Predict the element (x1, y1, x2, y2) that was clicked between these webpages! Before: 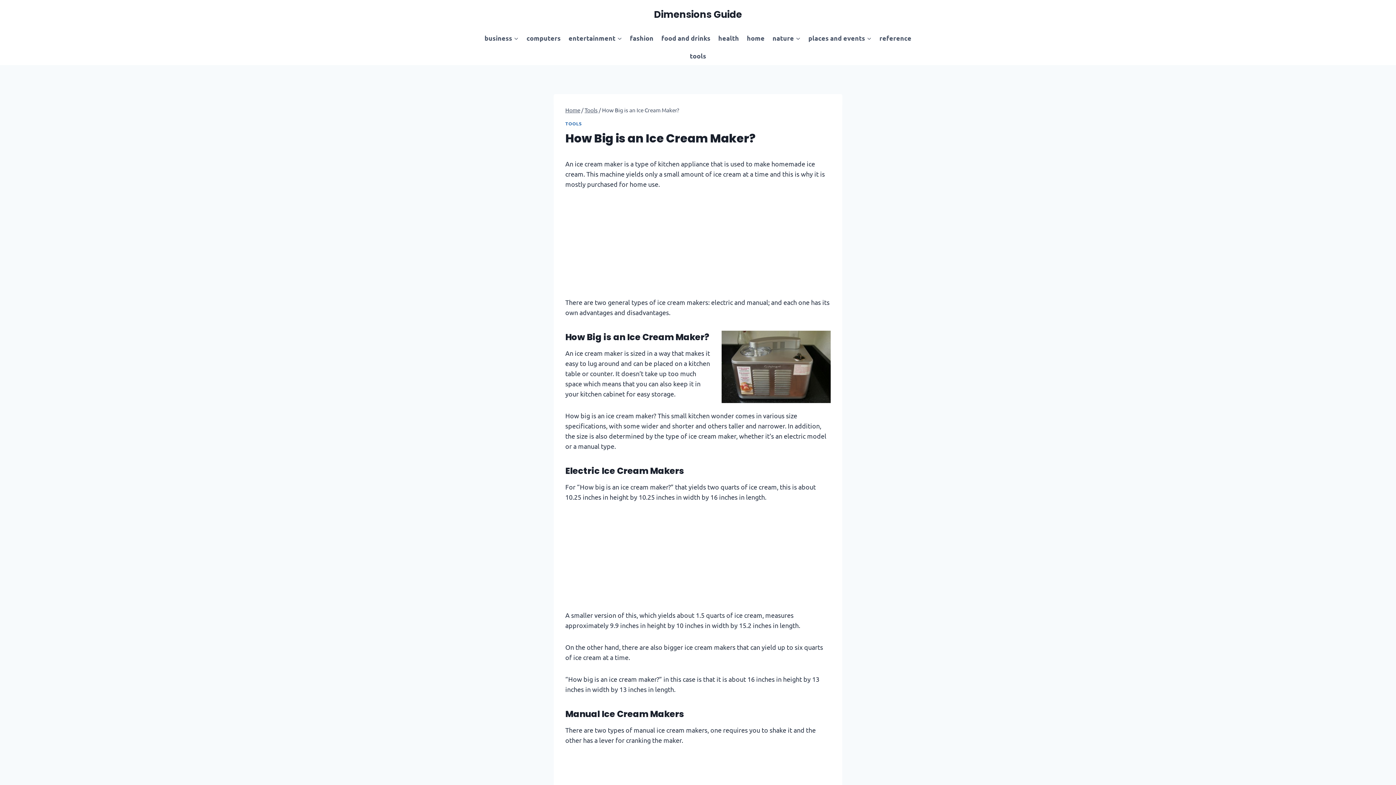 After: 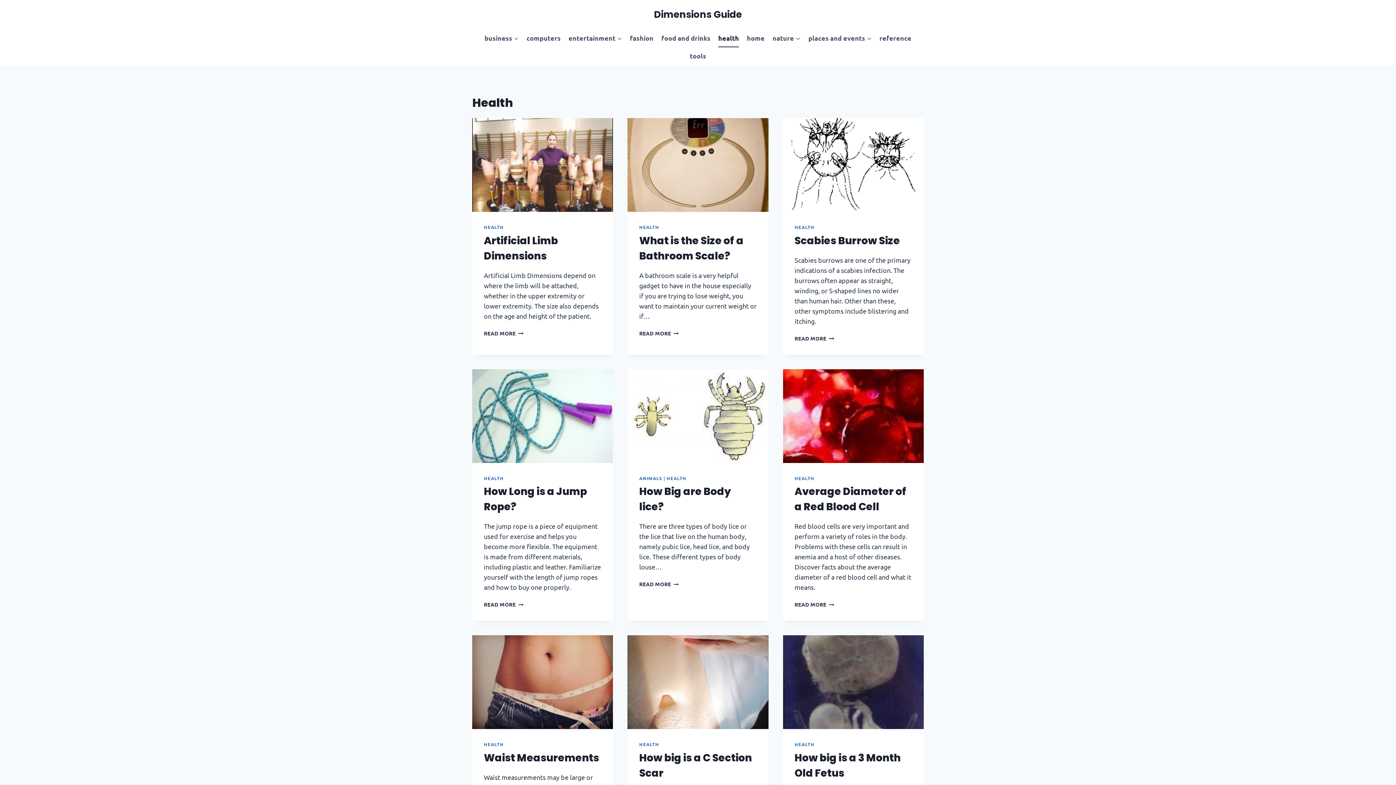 Action: bbox: (714, 29, 743, 47) label: health